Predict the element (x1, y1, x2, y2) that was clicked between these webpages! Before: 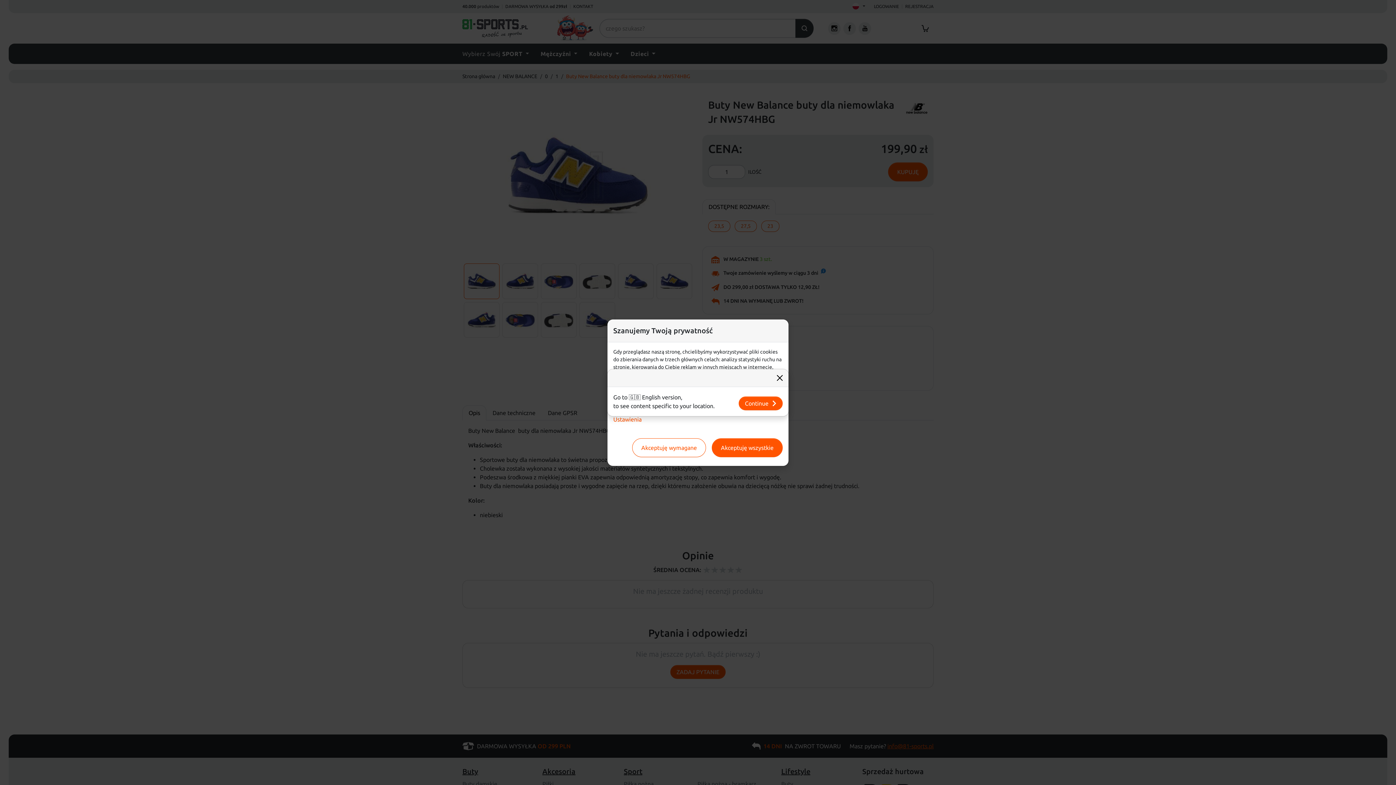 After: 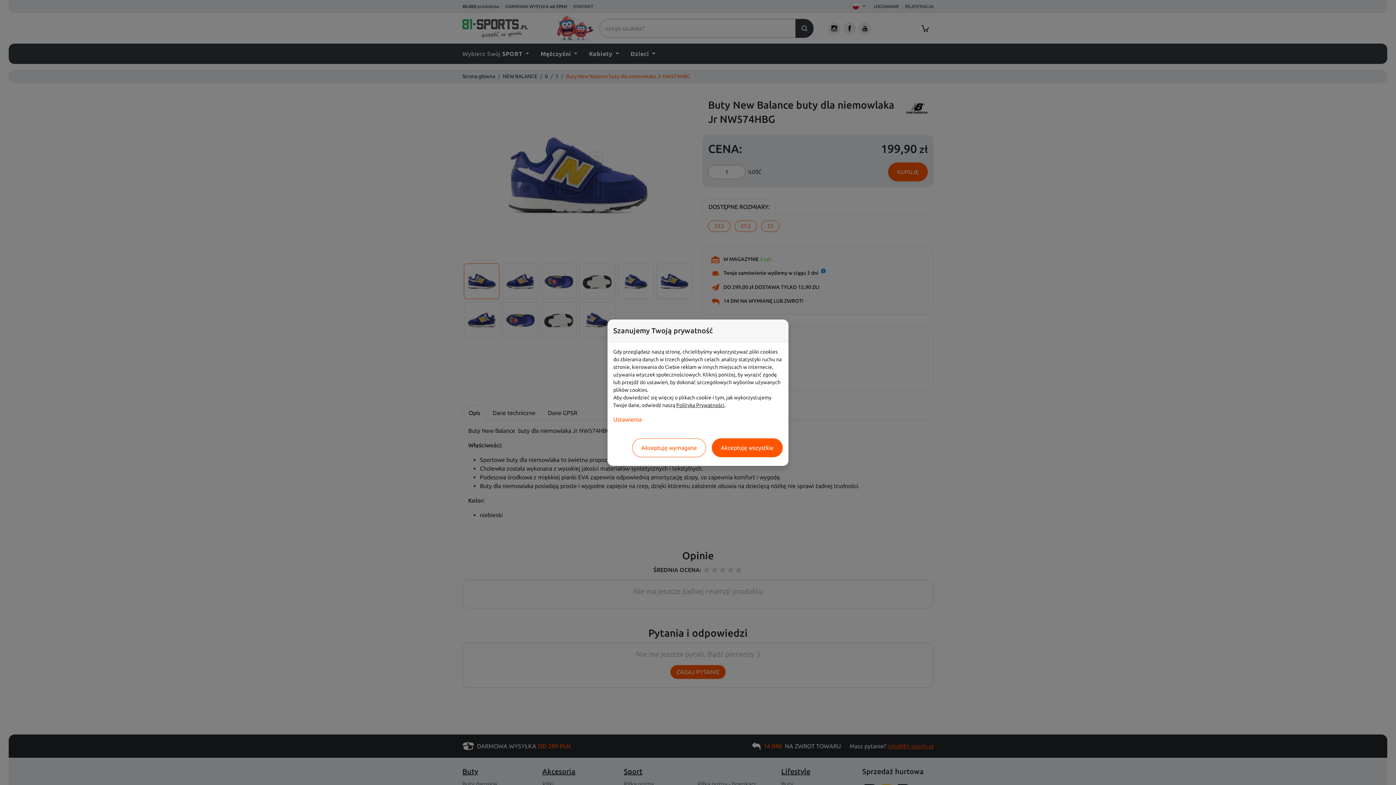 Action: bbox: (774, 372, 785, 383) label: Close